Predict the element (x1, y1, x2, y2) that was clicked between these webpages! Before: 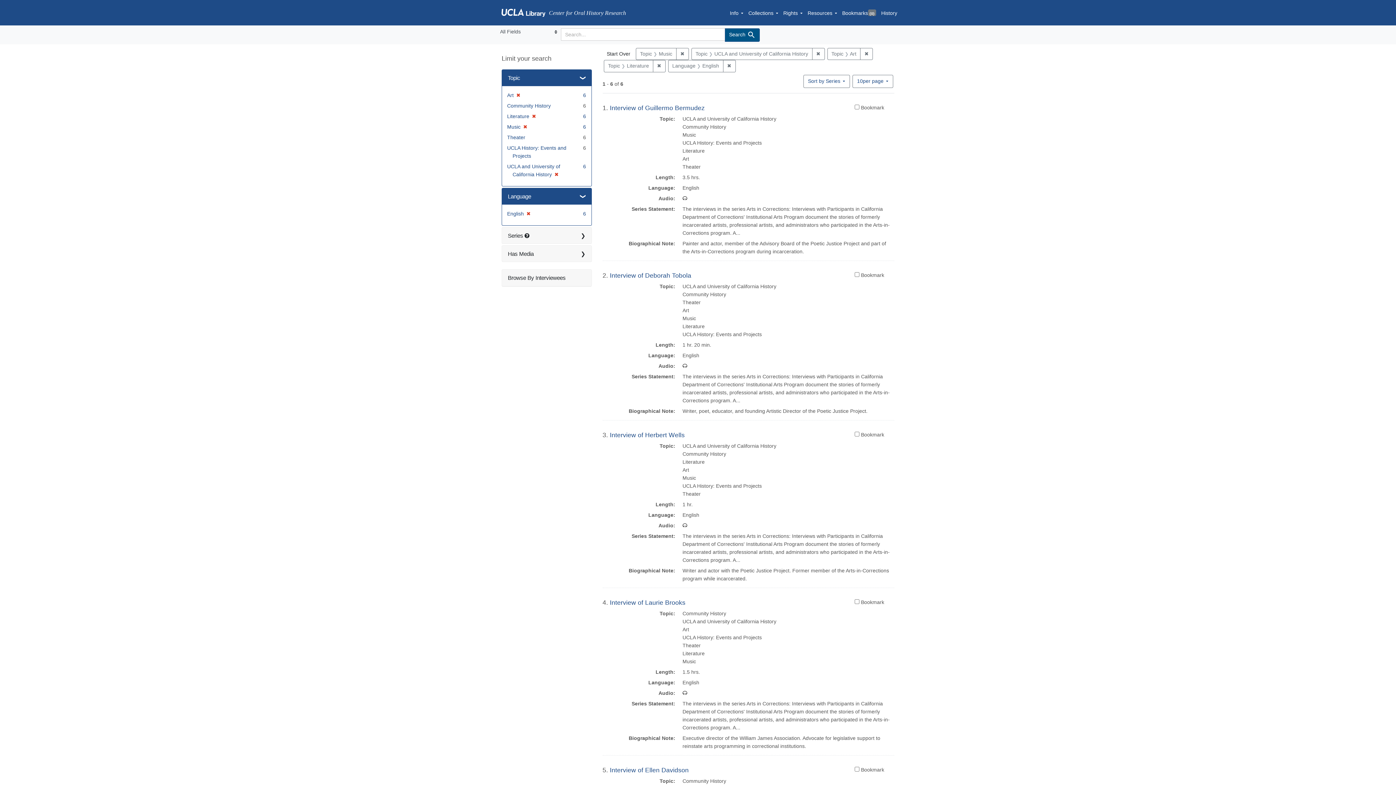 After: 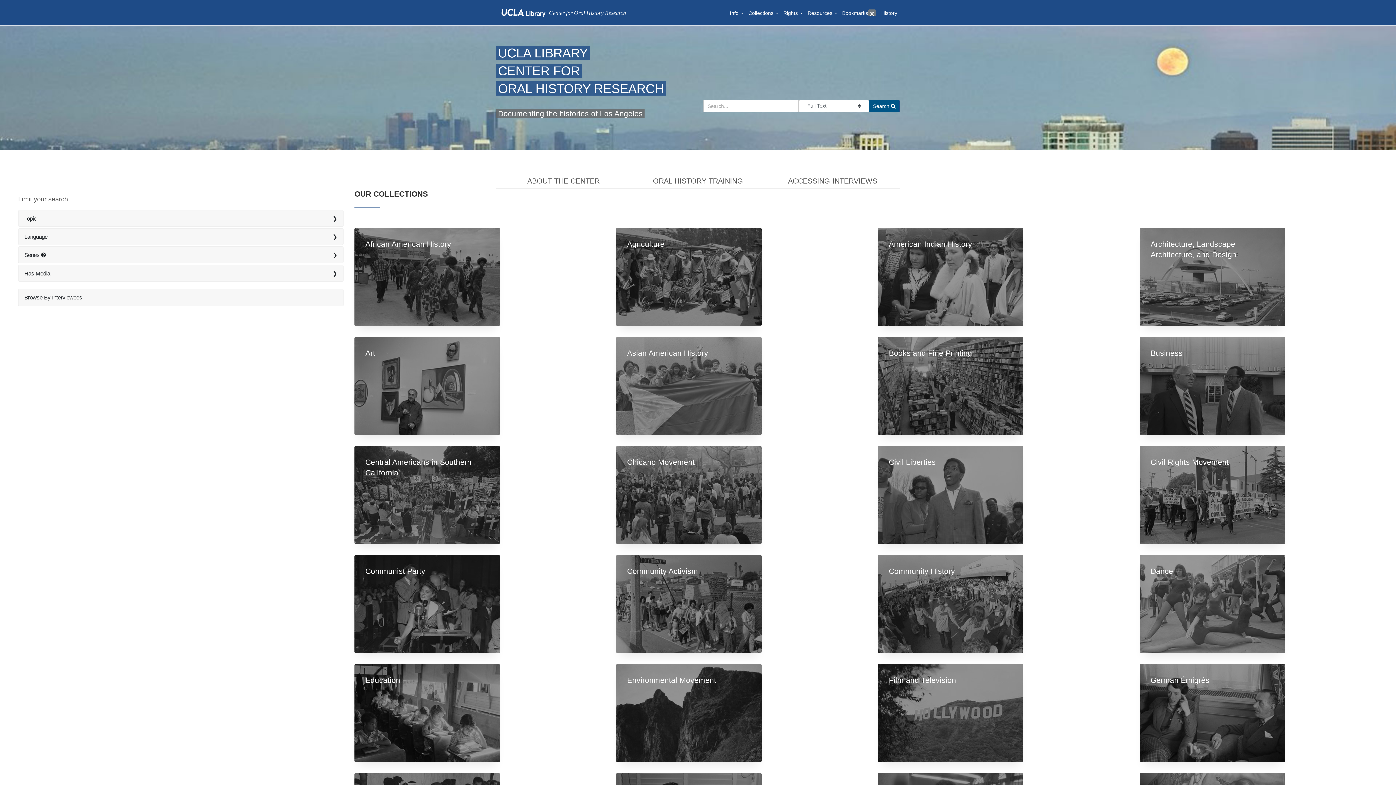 Action: bbox: (602, 47, 634, 60) label: Start Over